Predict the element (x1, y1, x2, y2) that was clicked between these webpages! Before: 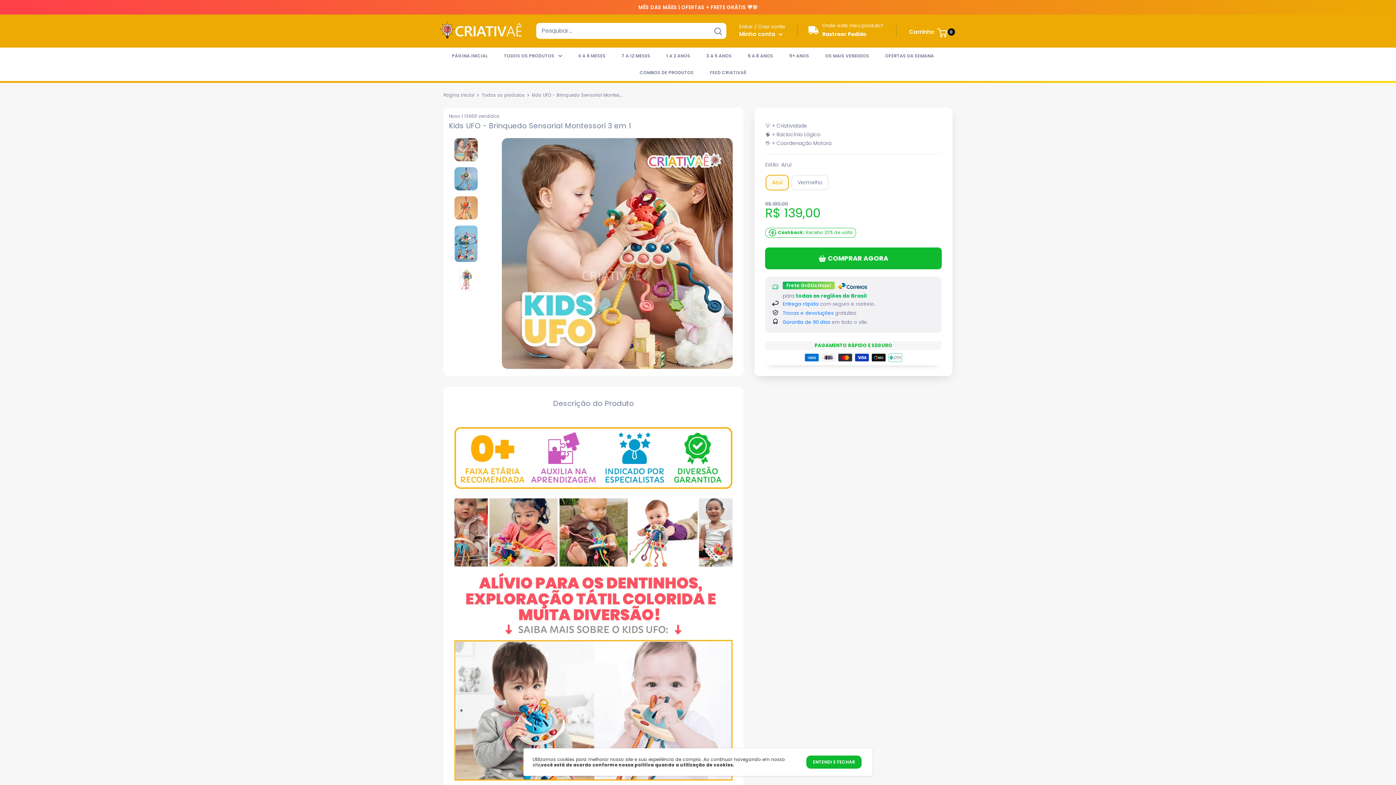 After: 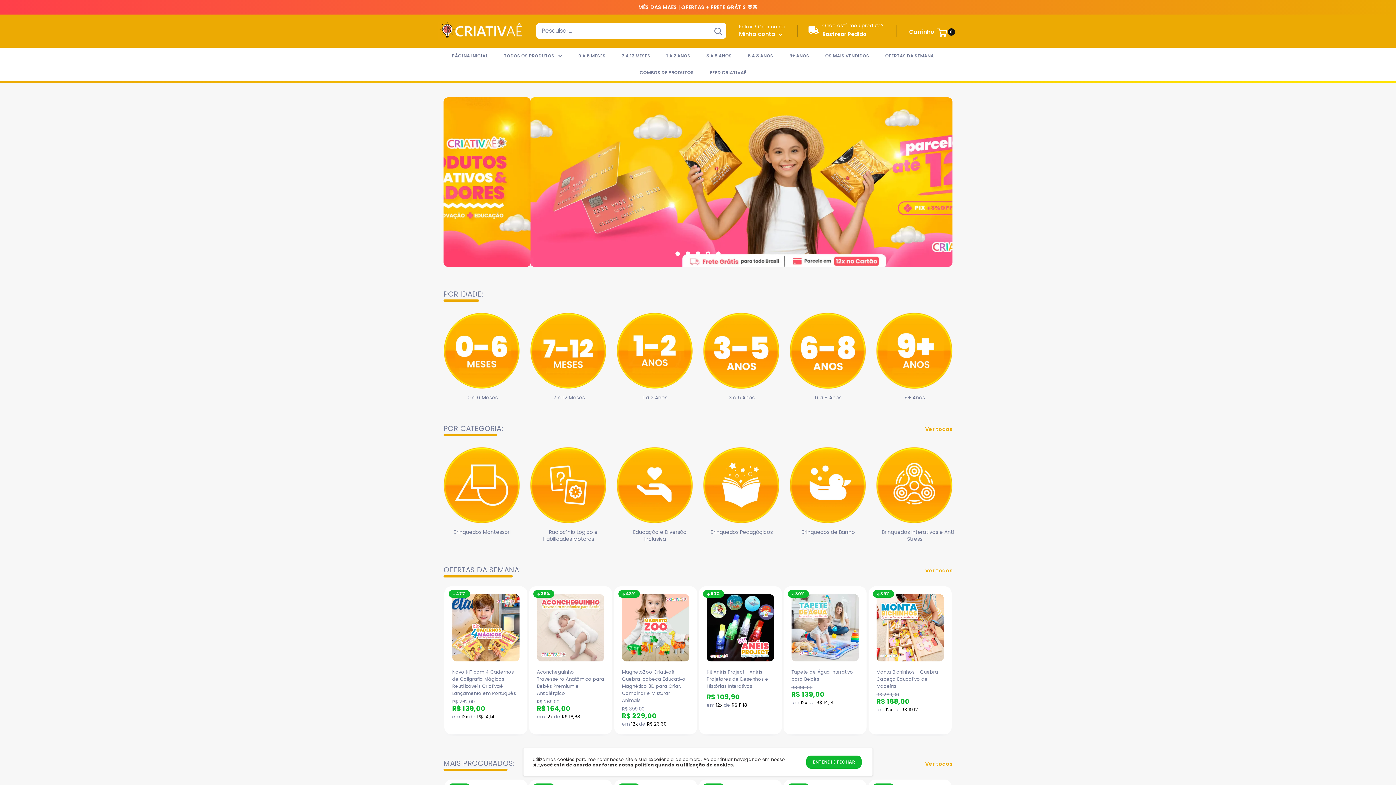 Action: bbox: (438, 21, 521, 40)